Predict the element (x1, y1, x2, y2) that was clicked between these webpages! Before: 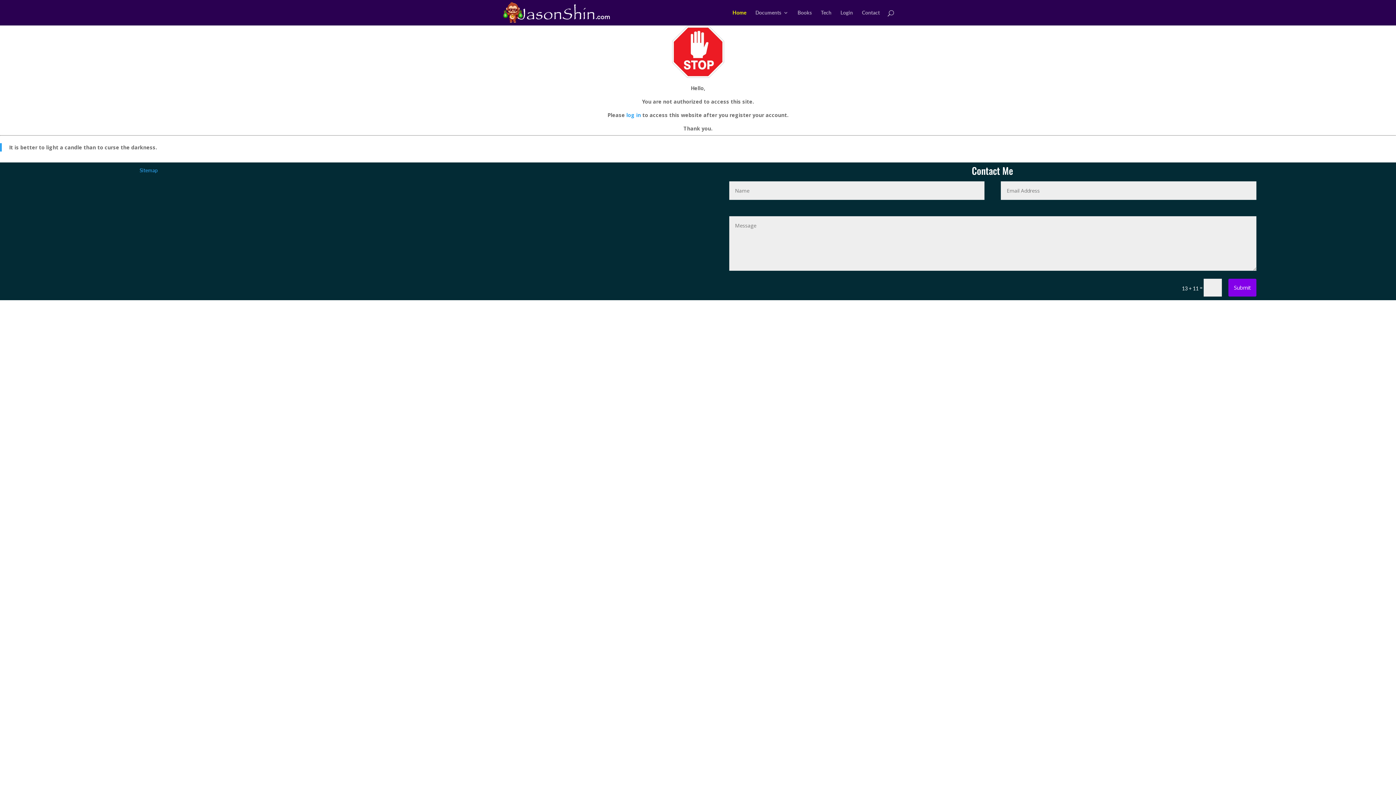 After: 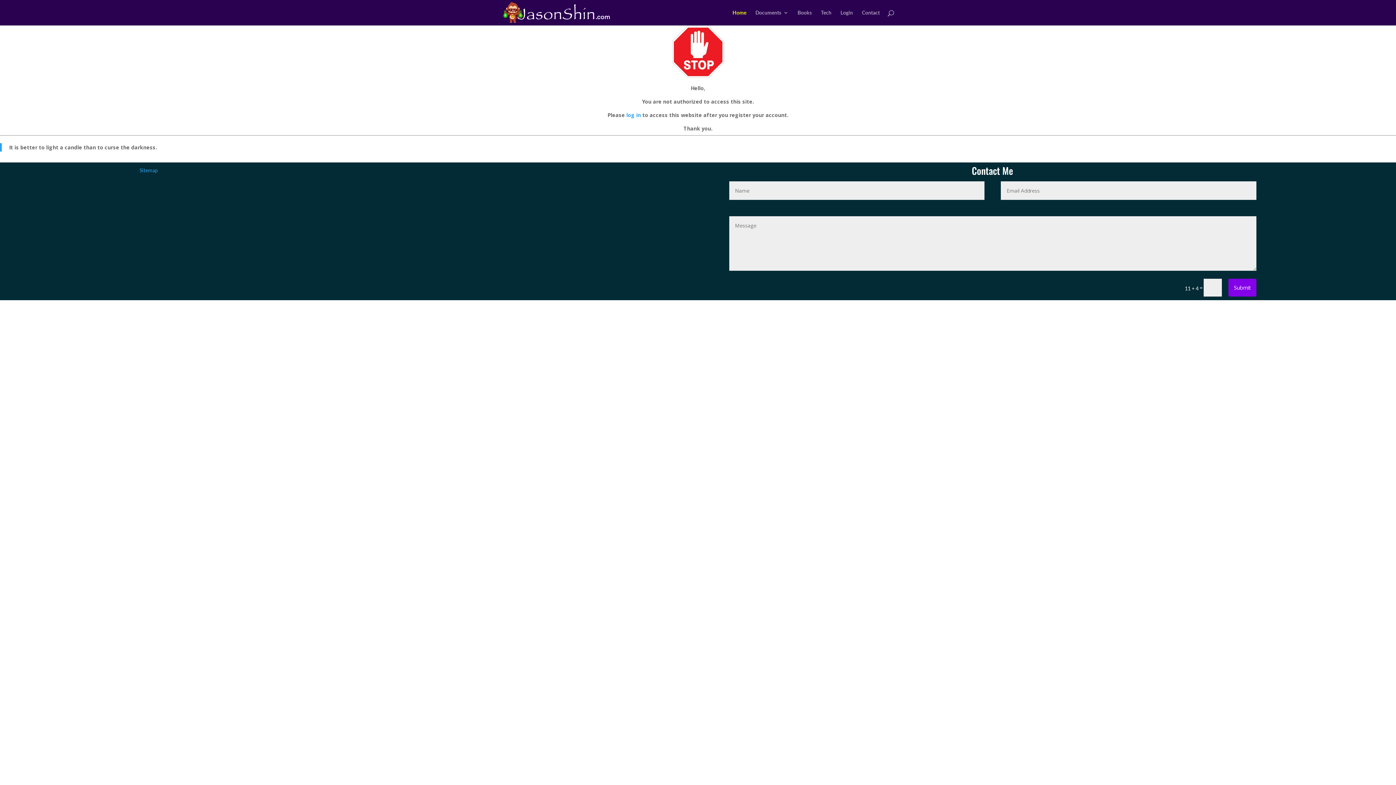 Action: bbox: (502, 8, 611, 15)